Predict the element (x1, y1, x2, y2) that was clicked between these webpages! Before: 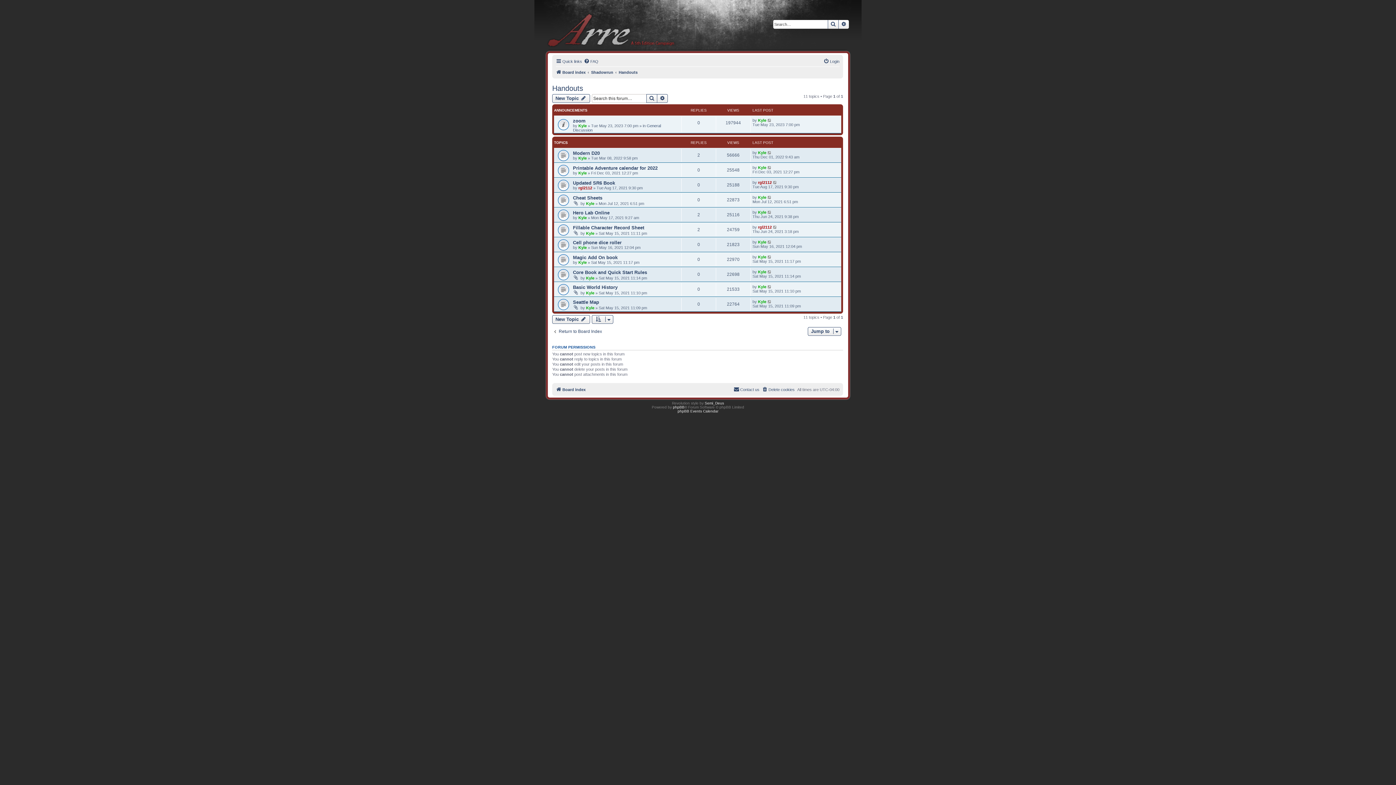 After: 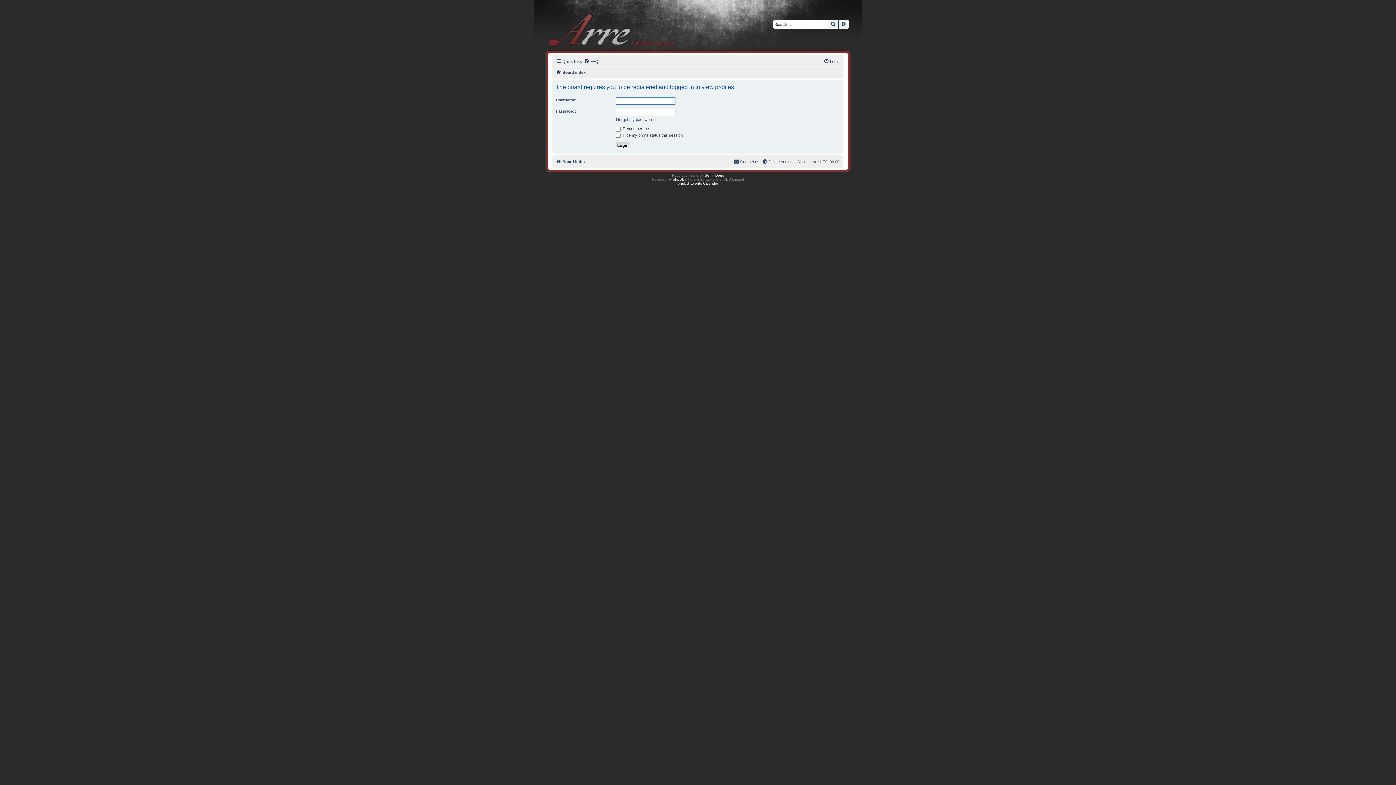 Action: bbox: (578, 156, 586, 160) label: Kyle